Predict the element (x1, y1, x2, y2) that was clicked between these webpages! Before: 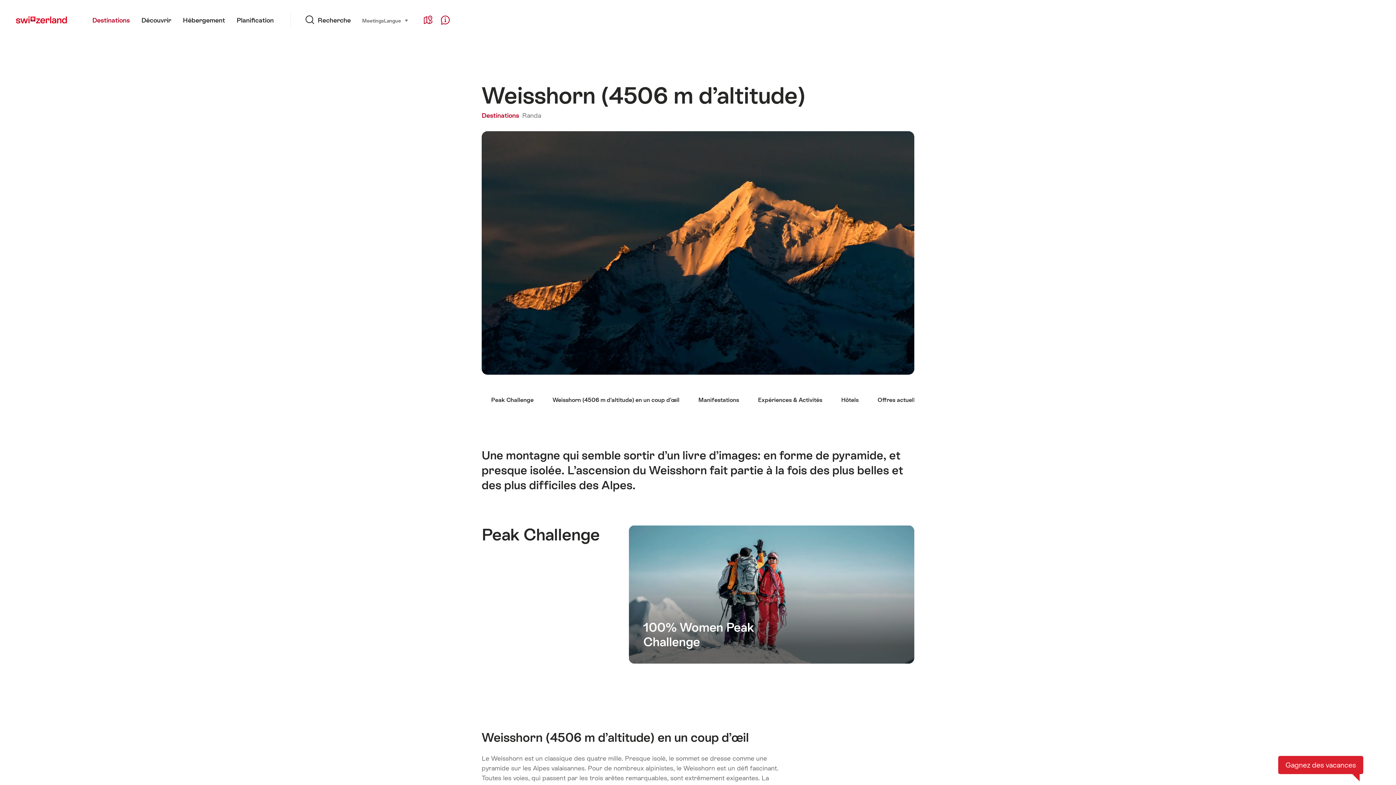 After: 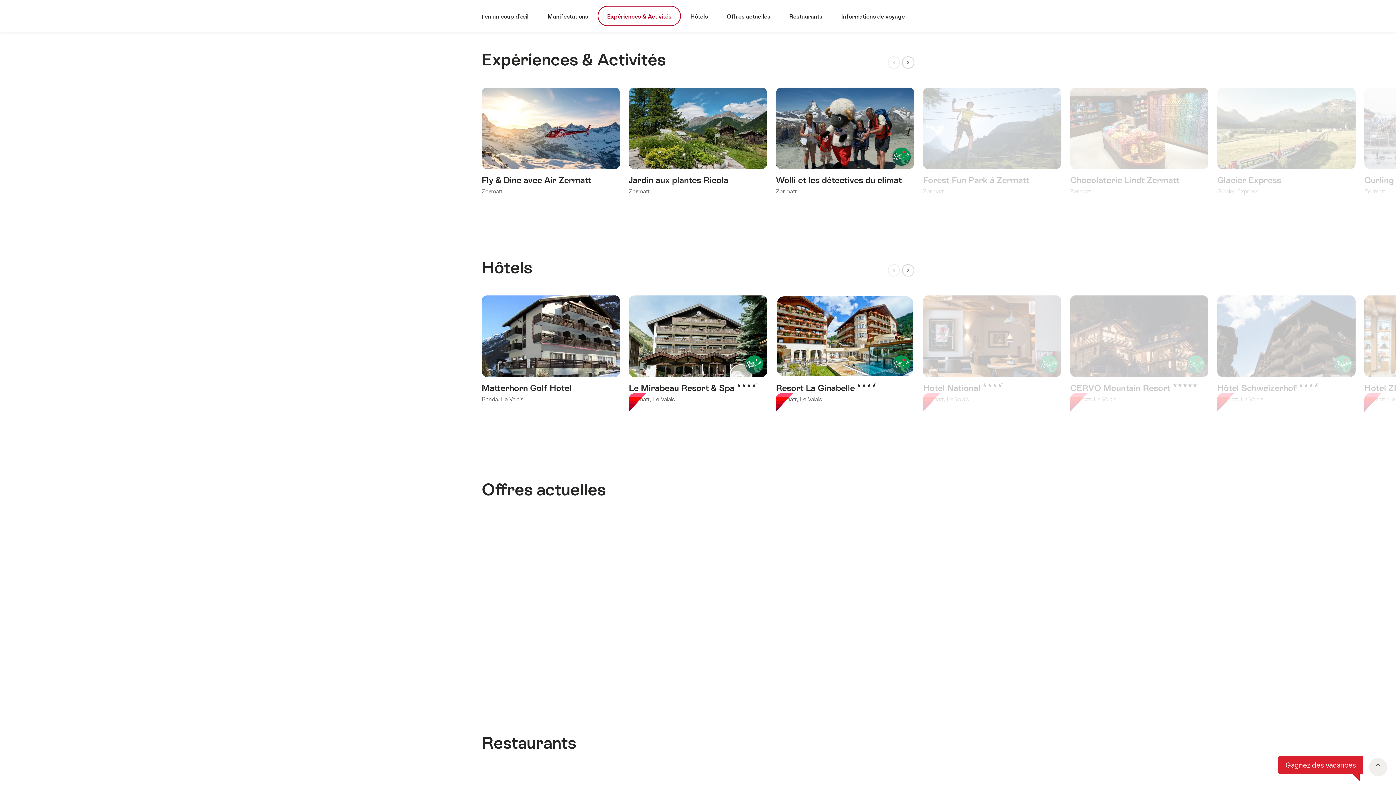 Action: bbox: (748, 389, 832, 409) label: Expériences & Activités